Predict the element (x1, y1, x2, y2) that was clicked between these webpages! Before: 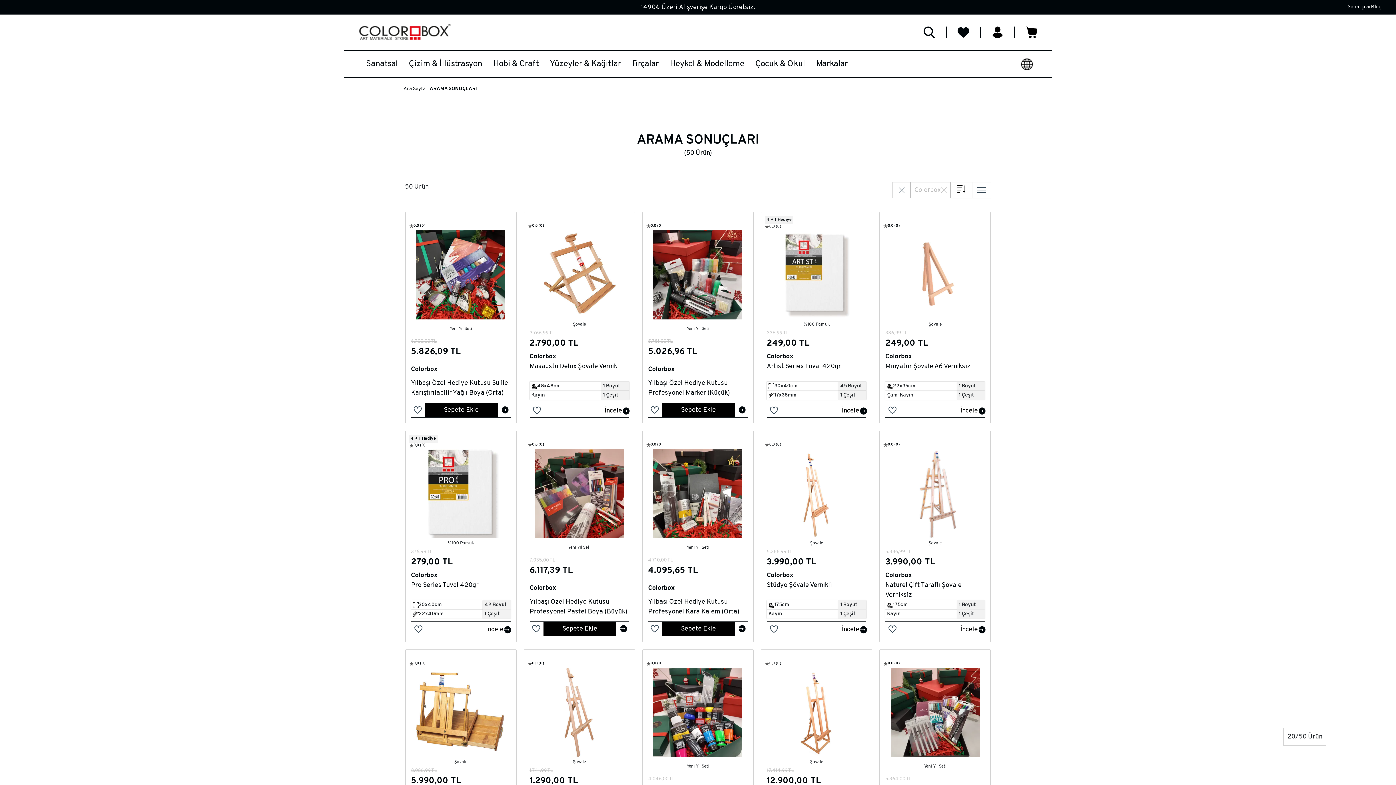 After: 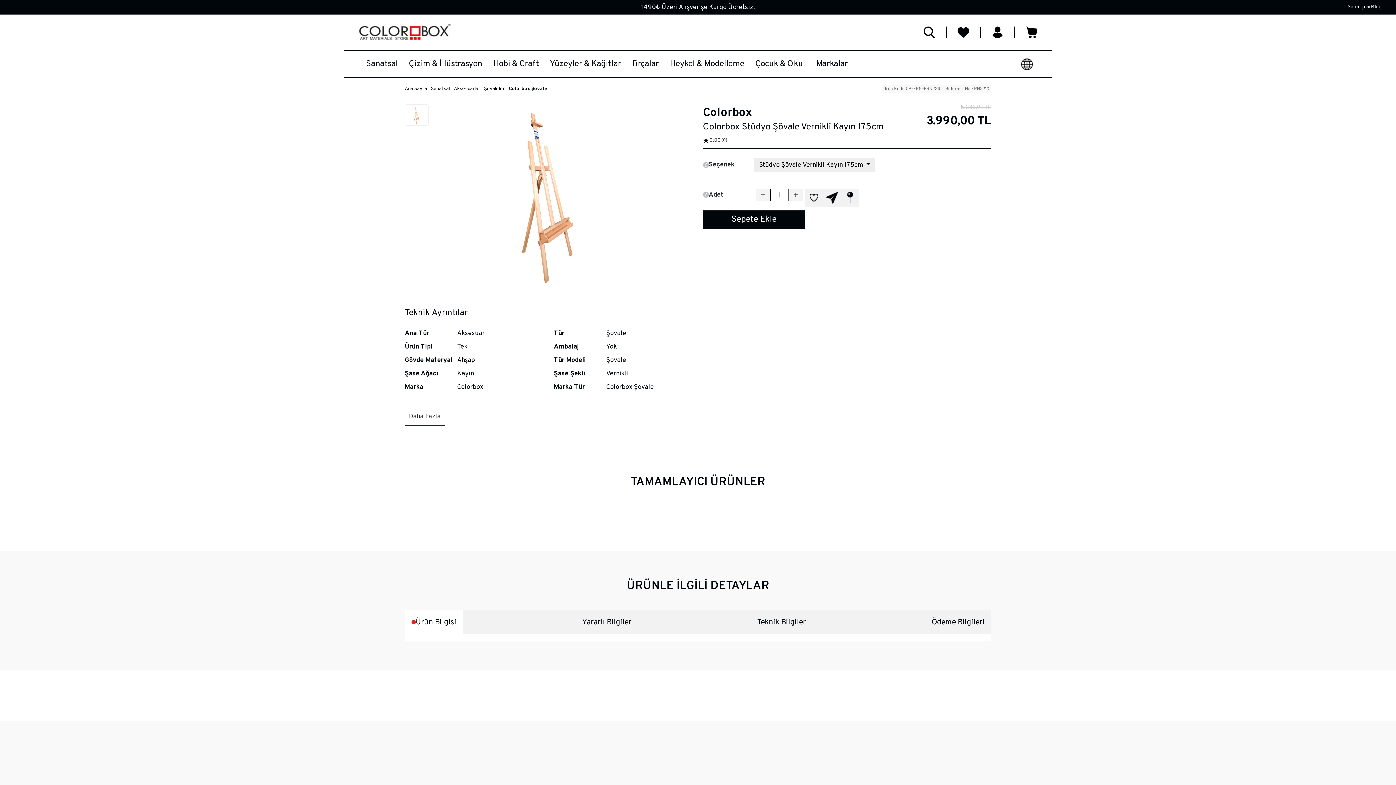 Action: label: İncele bbox: (842, 626, 866, 633)